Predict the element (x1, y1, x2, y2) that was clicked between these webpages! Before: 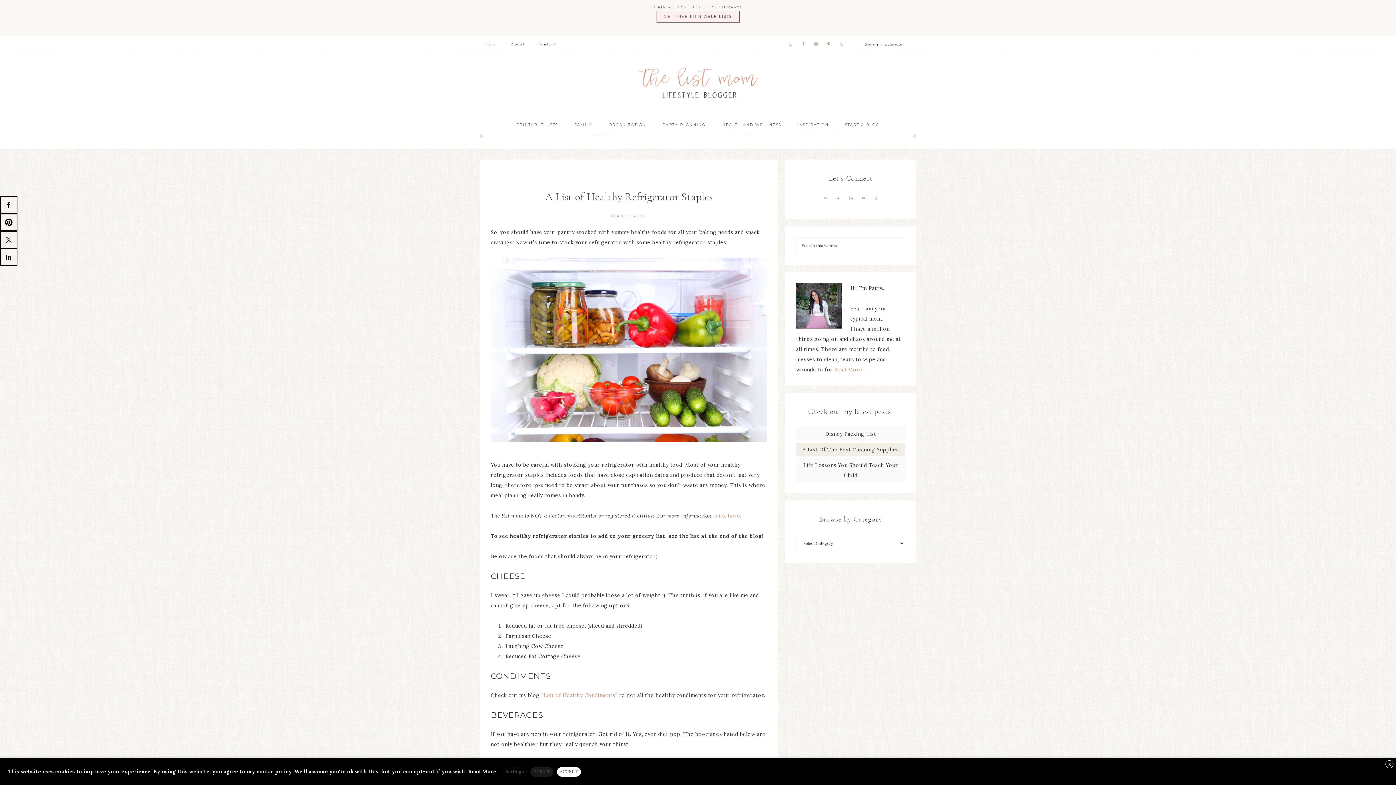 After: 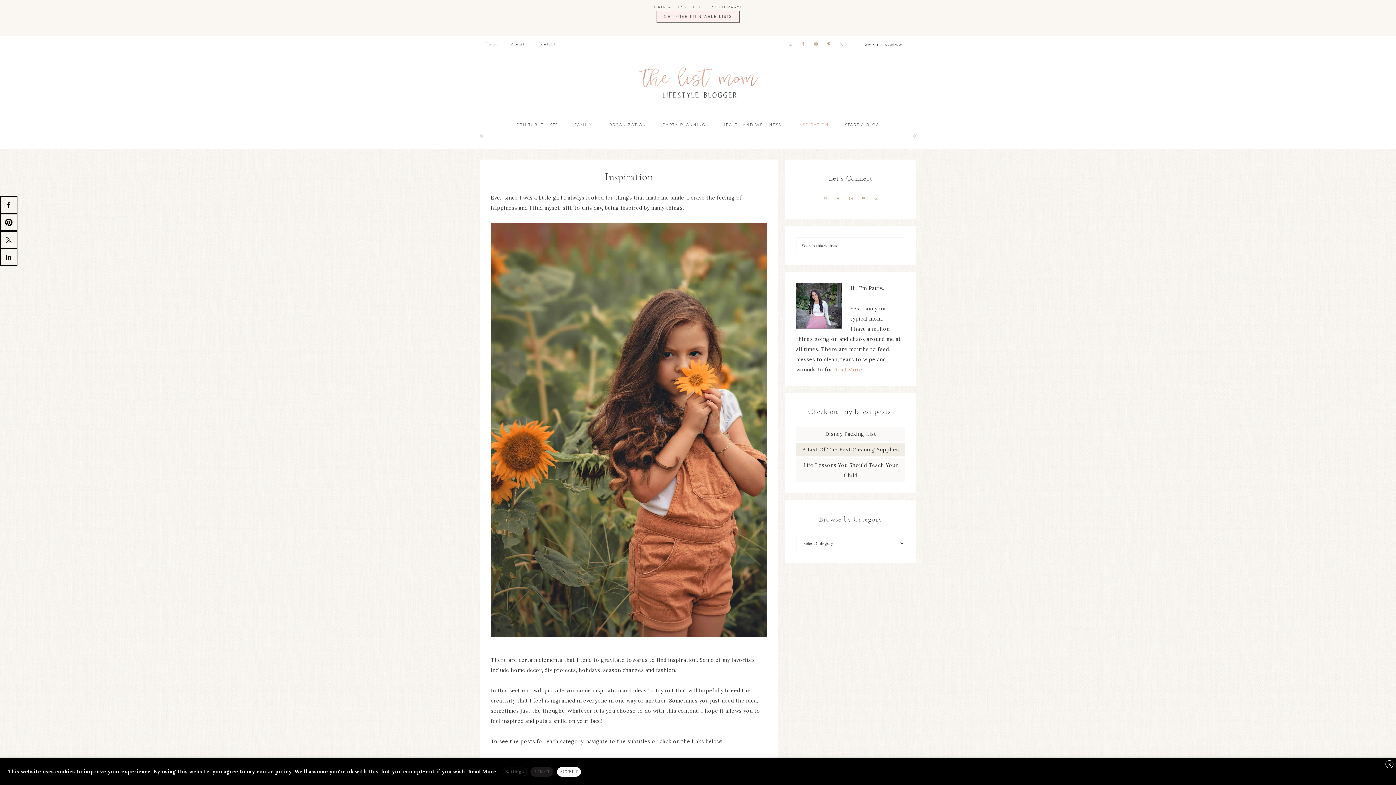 Action: label: INSPIRATION bbox: (790, 116, 836, 134)